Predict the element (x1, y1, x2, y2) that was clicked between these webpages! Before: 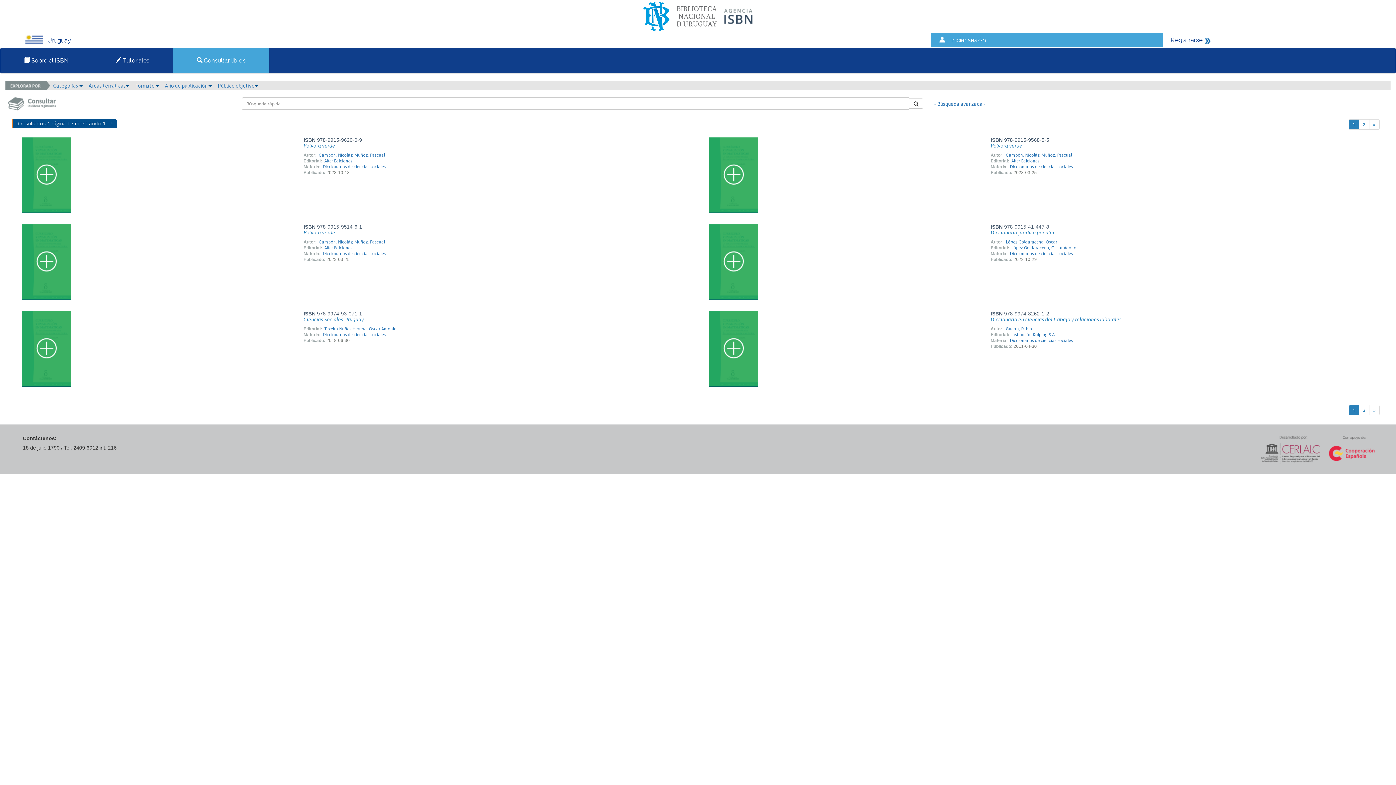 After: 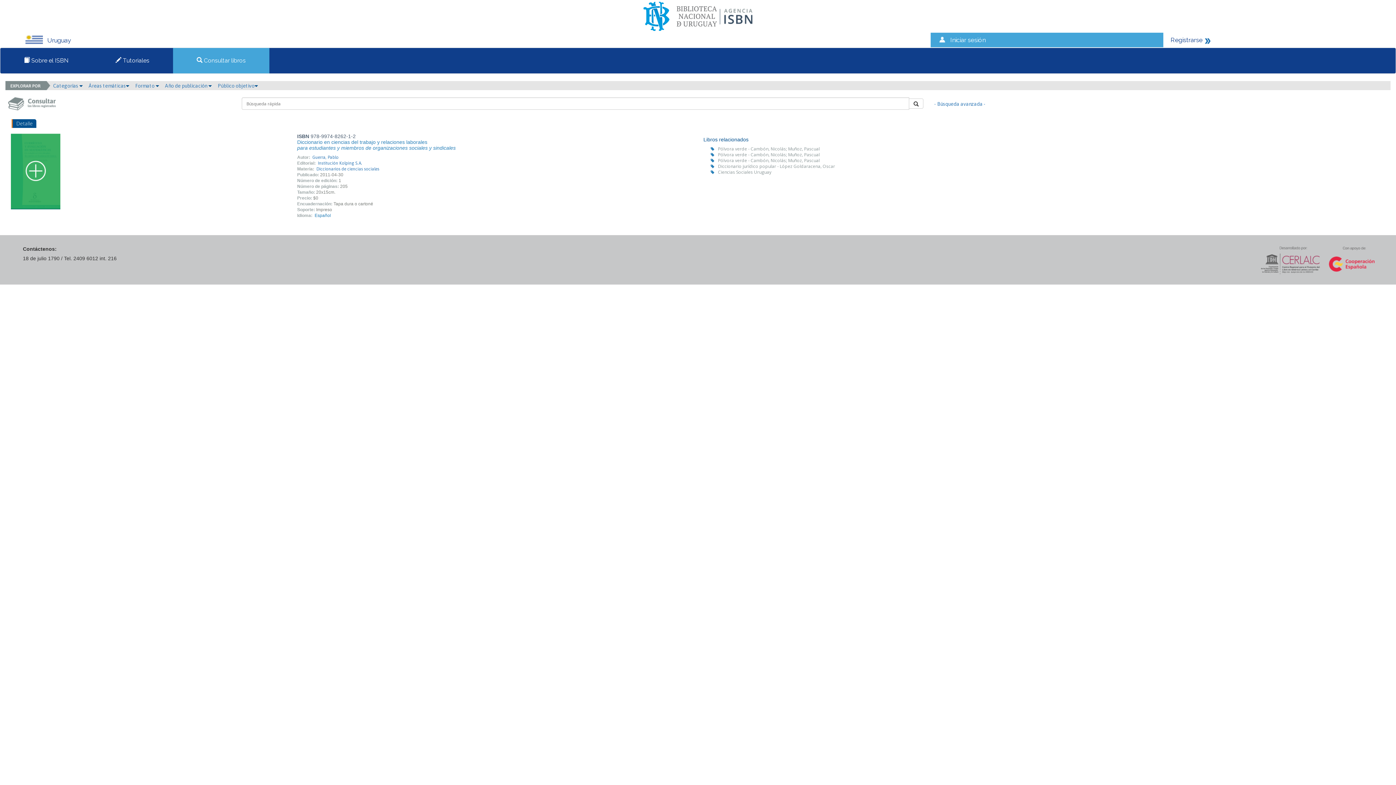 Action: bbox: (1005, 326, 1032, 331) label: Guerra, Pablo